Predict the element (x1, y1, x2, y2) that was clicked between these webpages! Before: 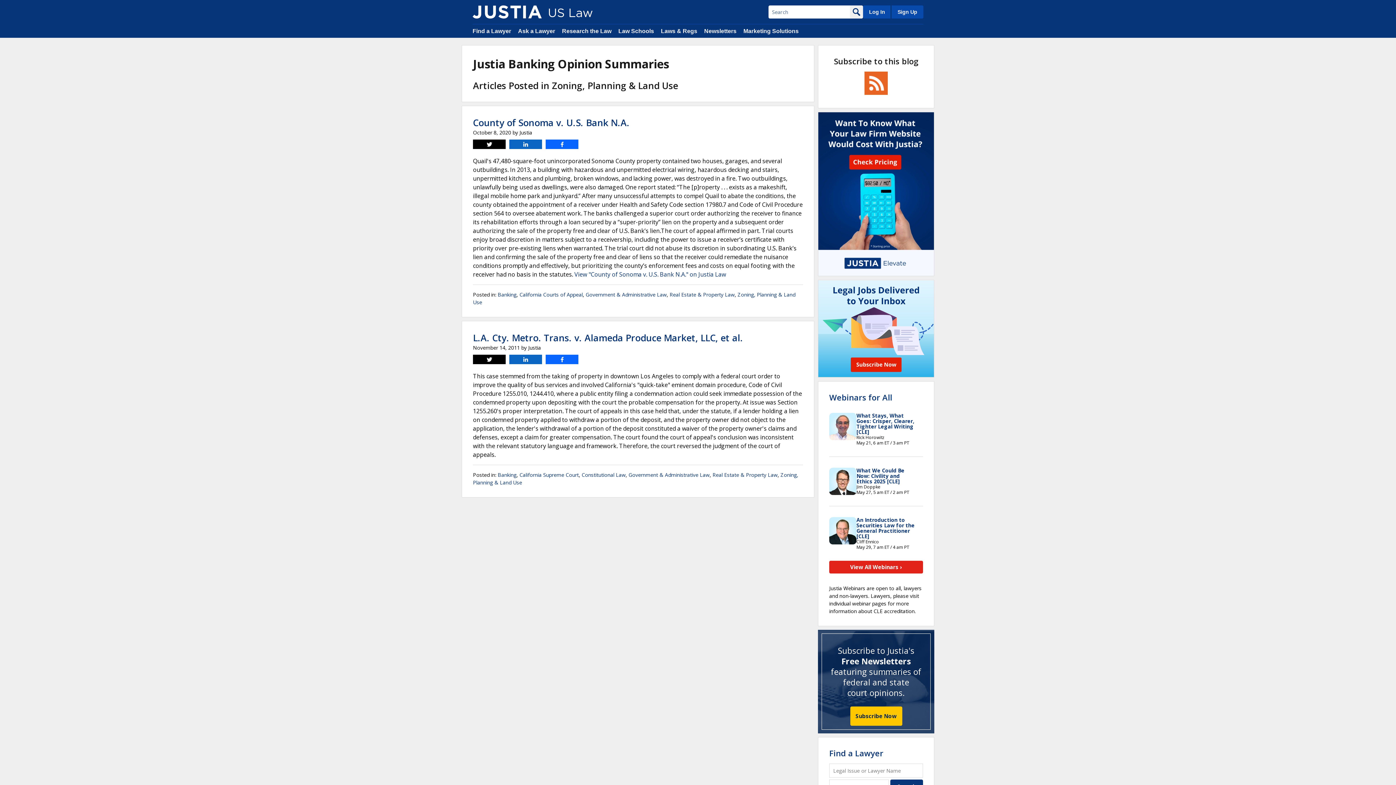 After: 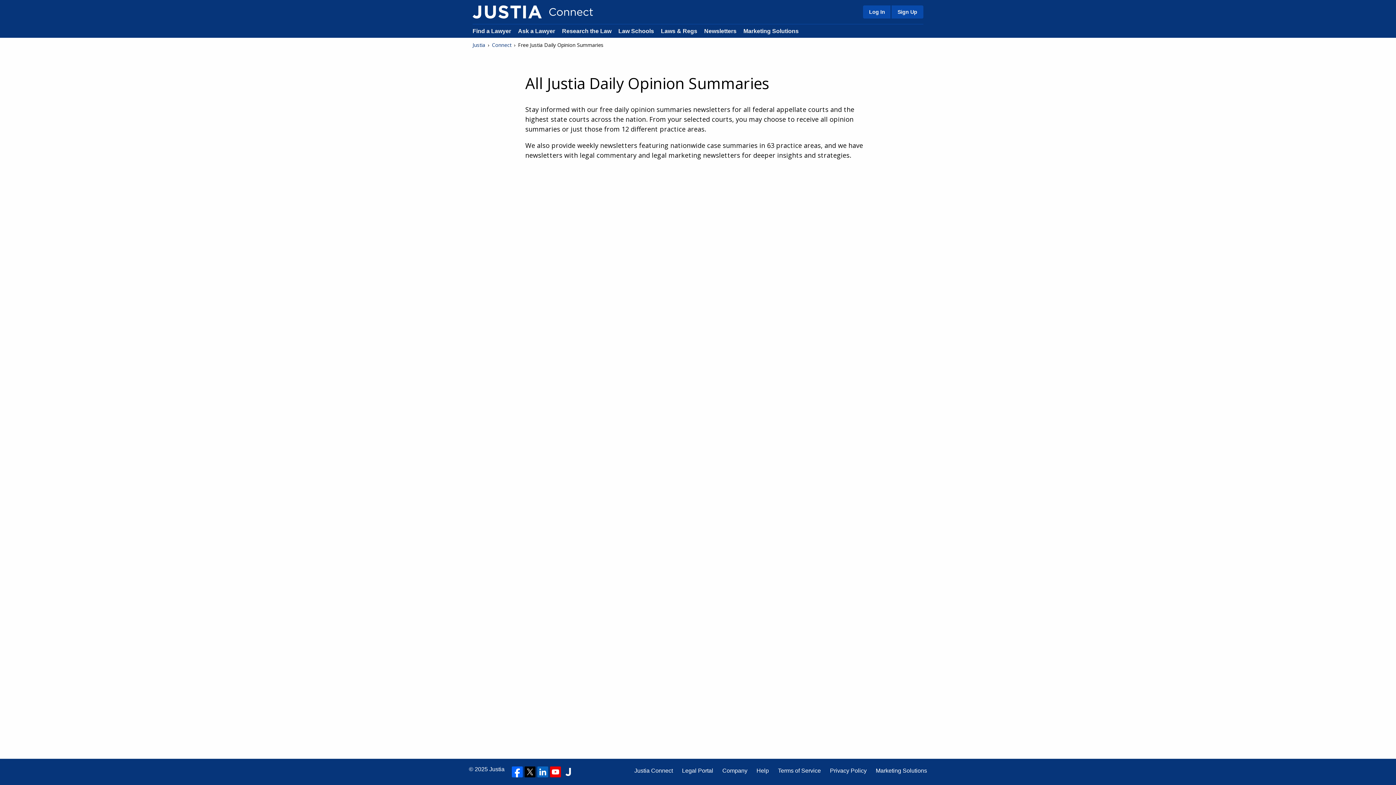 Action: label: Newsletters bbox: (704, 28, 736, 34)